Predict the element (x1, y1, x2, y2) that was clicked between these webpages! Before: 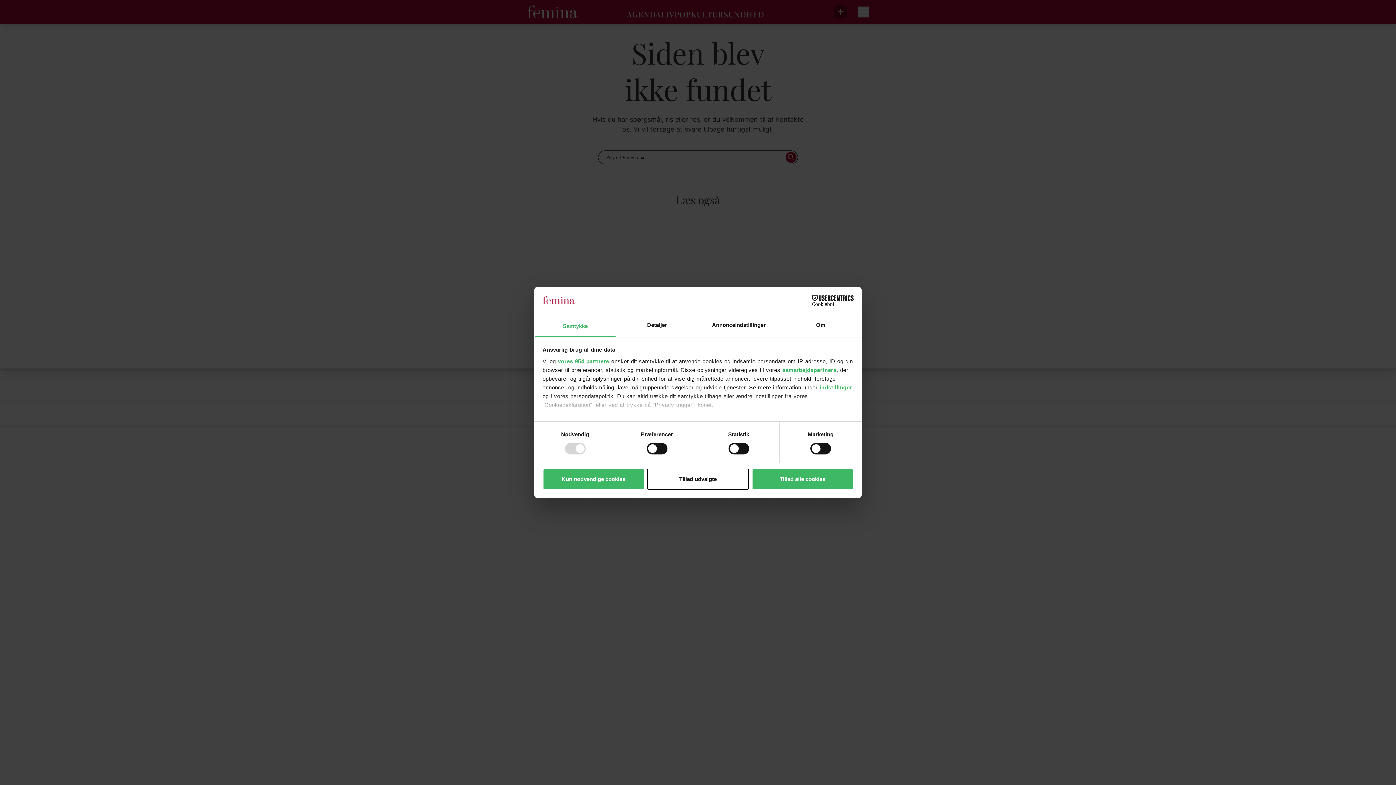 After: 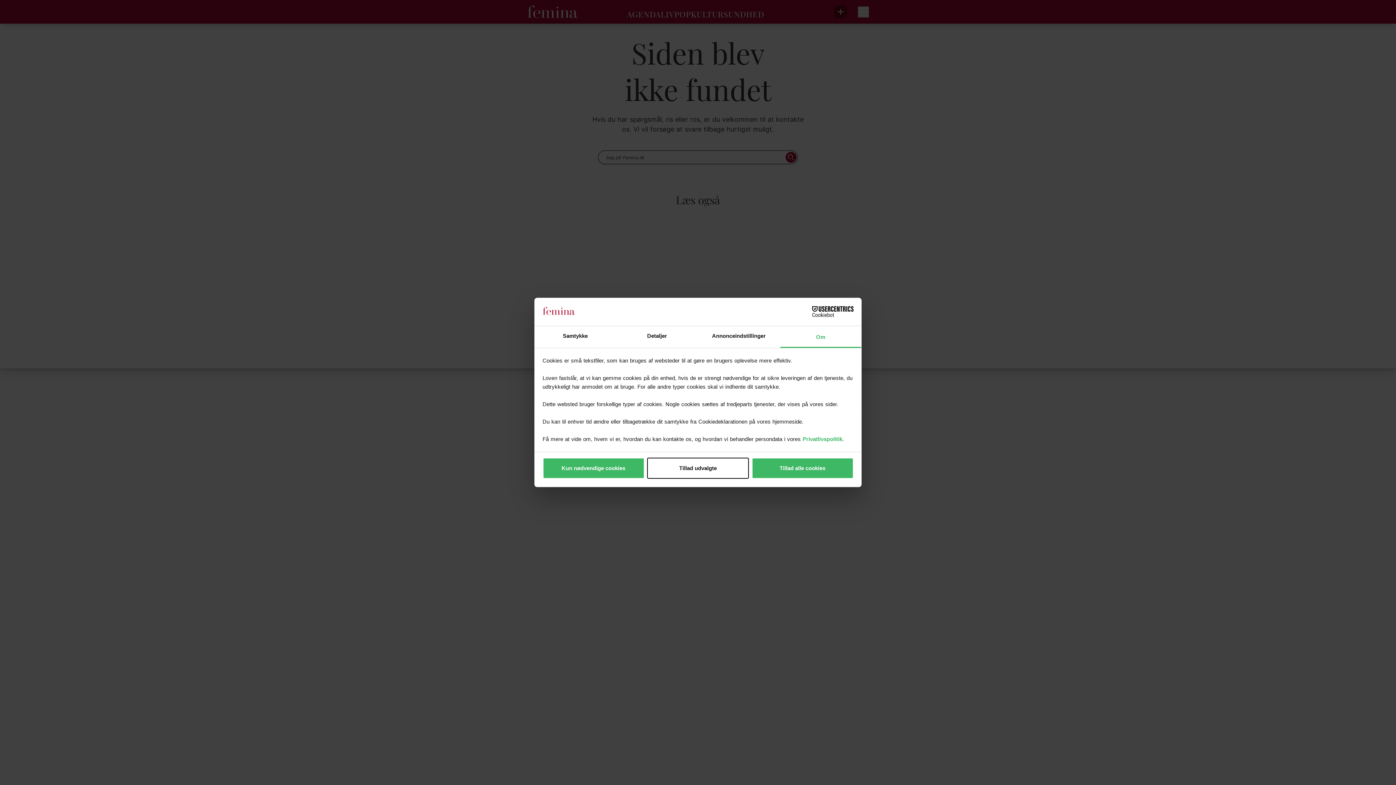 Action: label: Om bbox: (780, 315, 861, 337)